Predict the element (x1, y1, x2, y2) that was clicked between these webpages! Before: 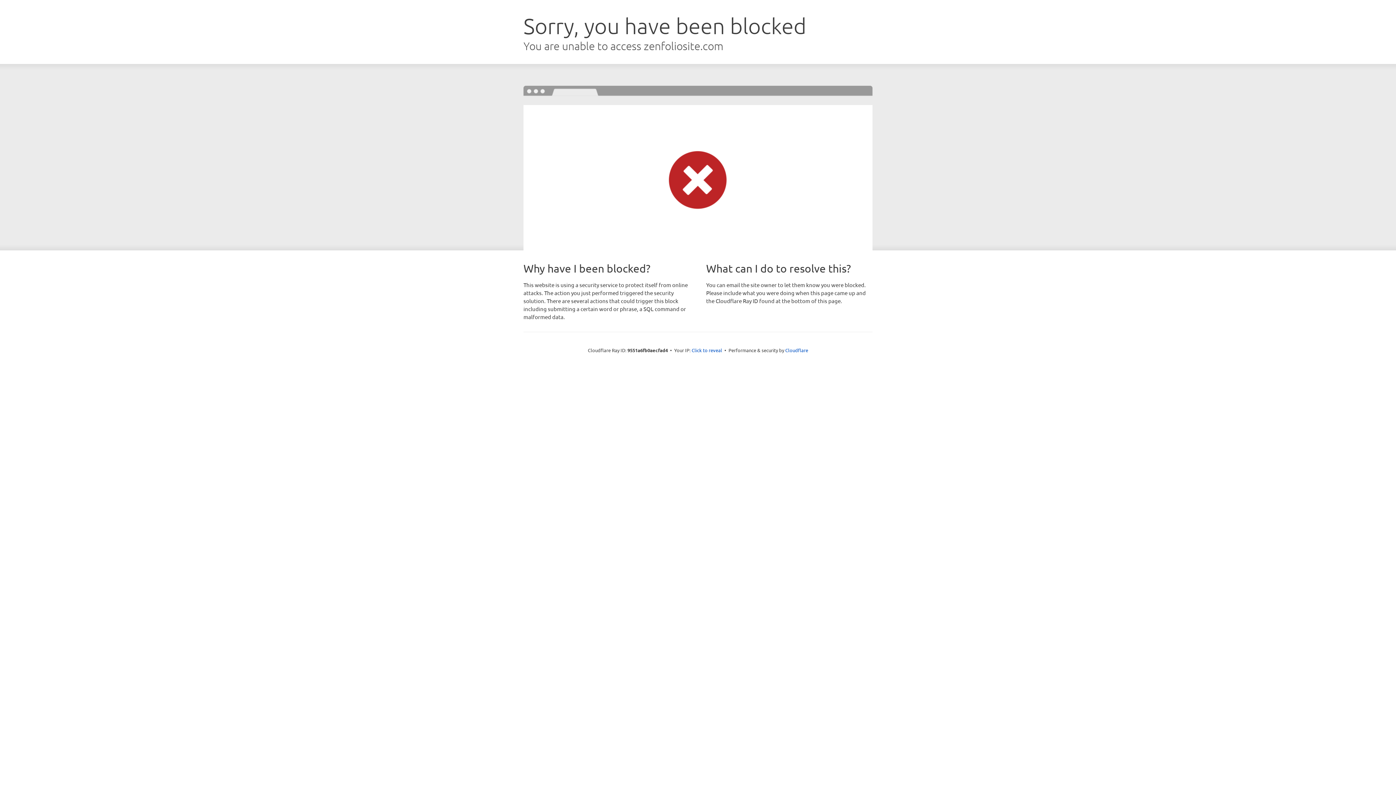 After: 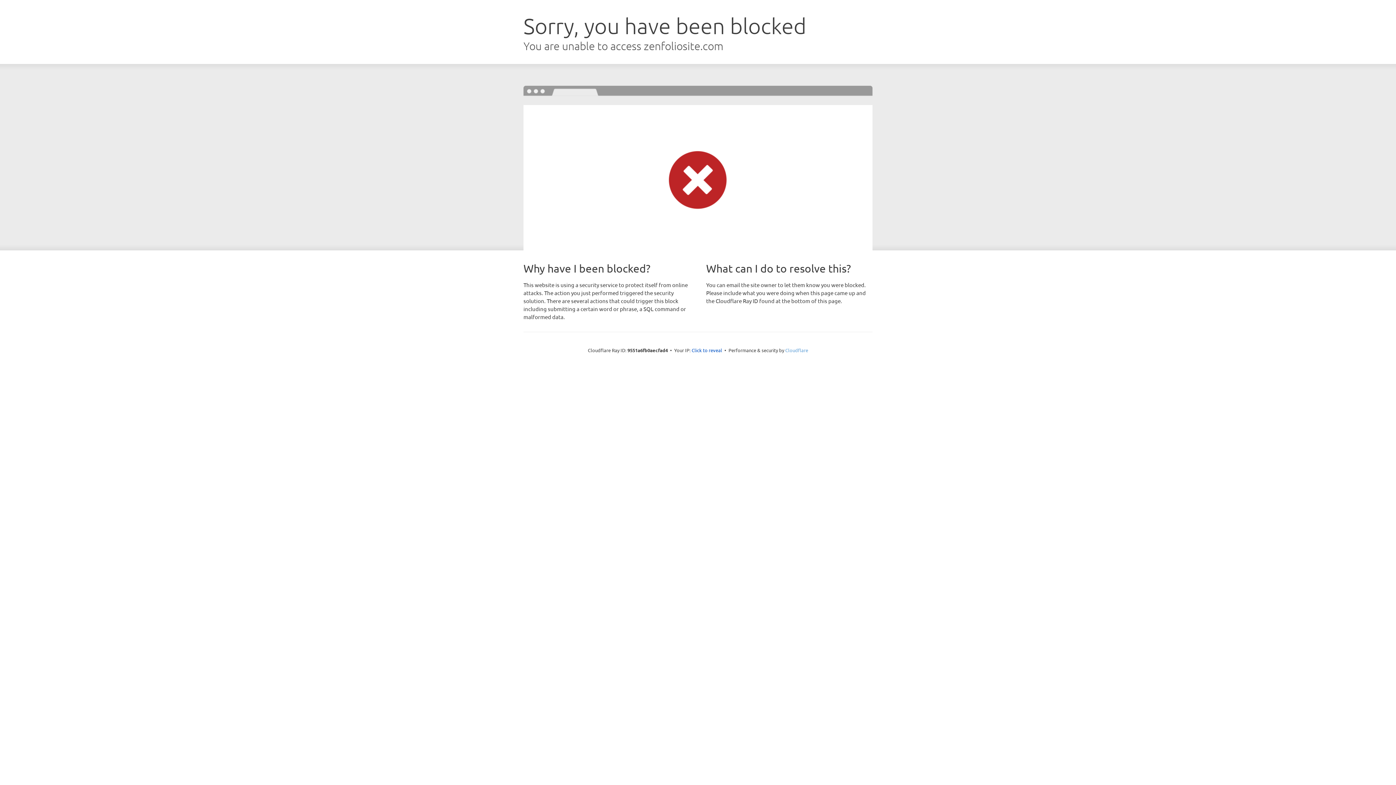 Action: bbox: (785, 347, 808, 353) label: Cloudflare